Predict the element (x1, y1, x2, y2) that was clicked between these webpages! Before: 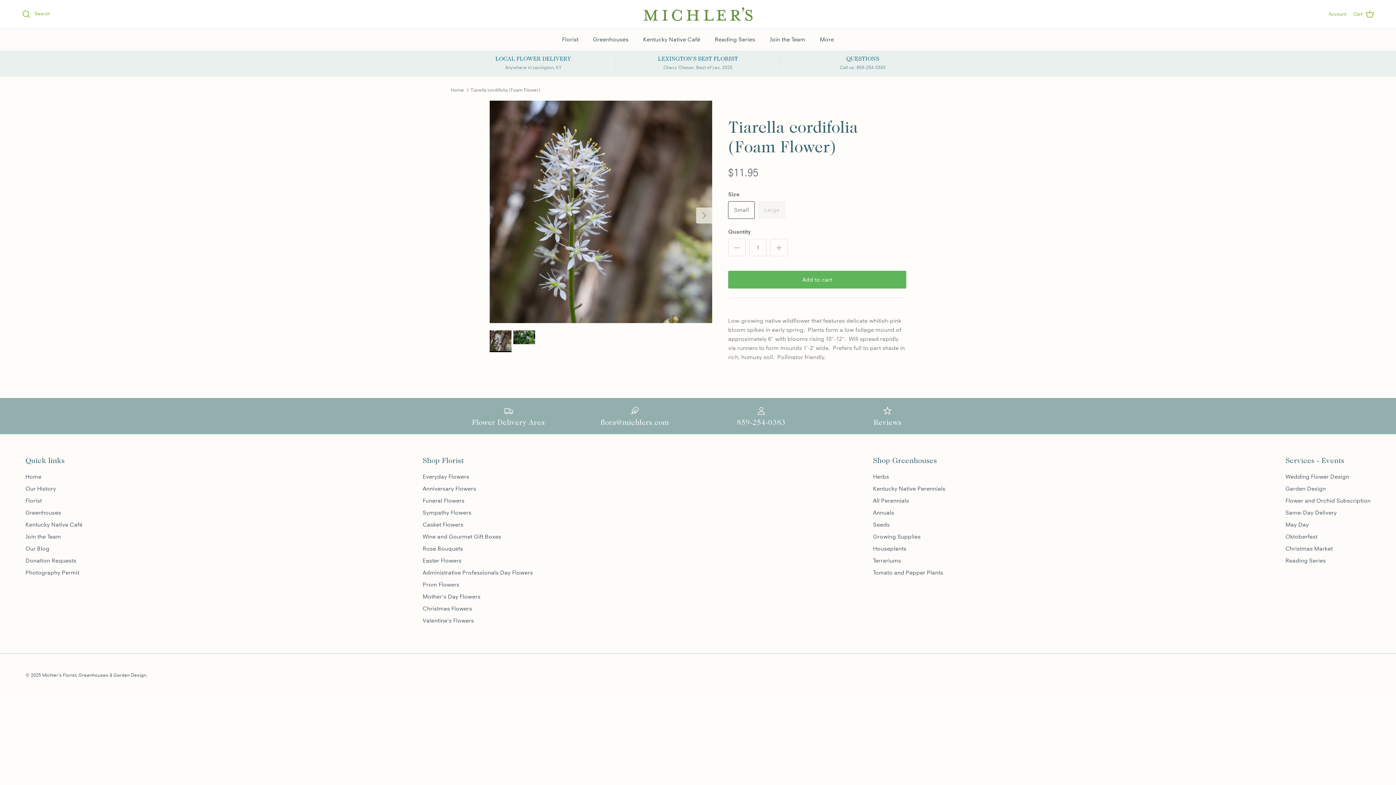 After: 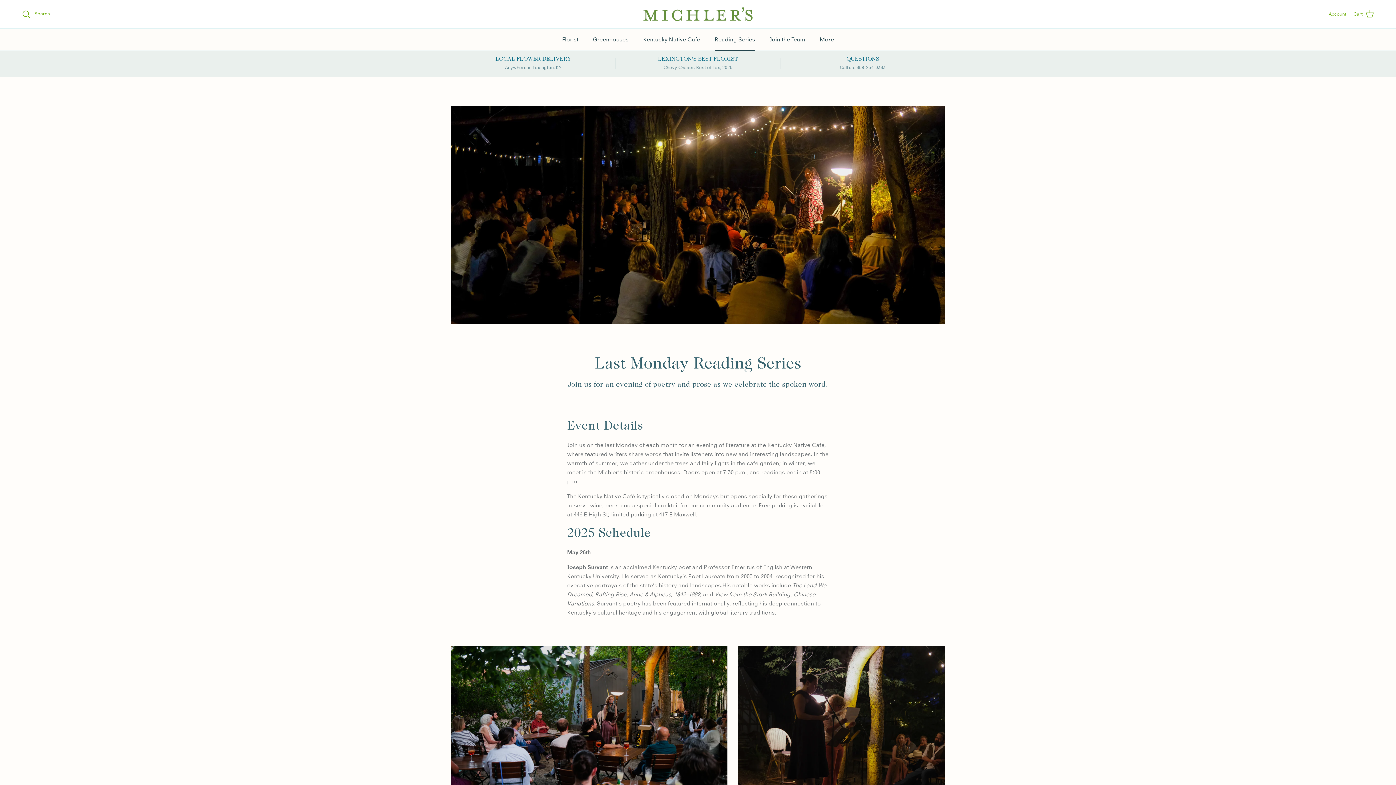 Action: label: Reading Series bbox: (1285, 557, 1326, 564)